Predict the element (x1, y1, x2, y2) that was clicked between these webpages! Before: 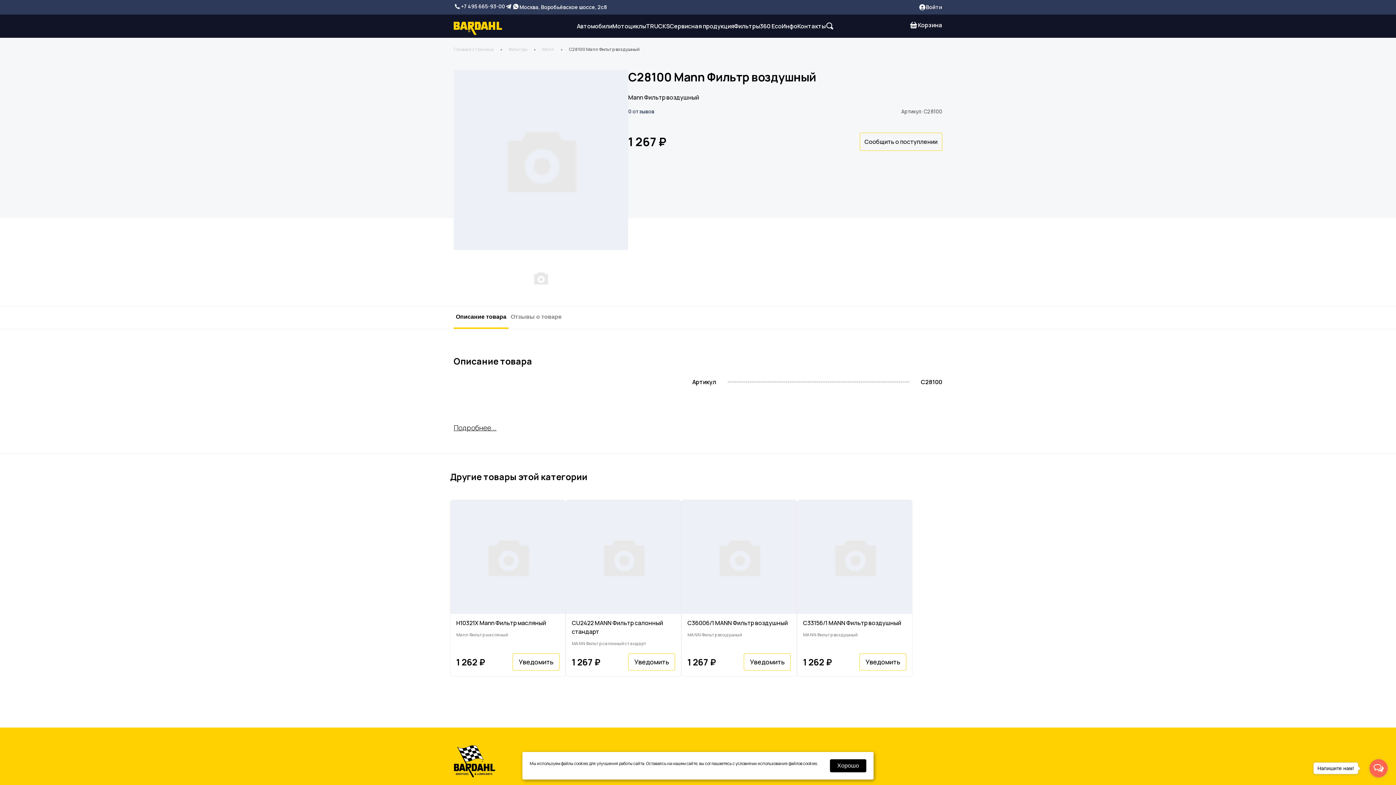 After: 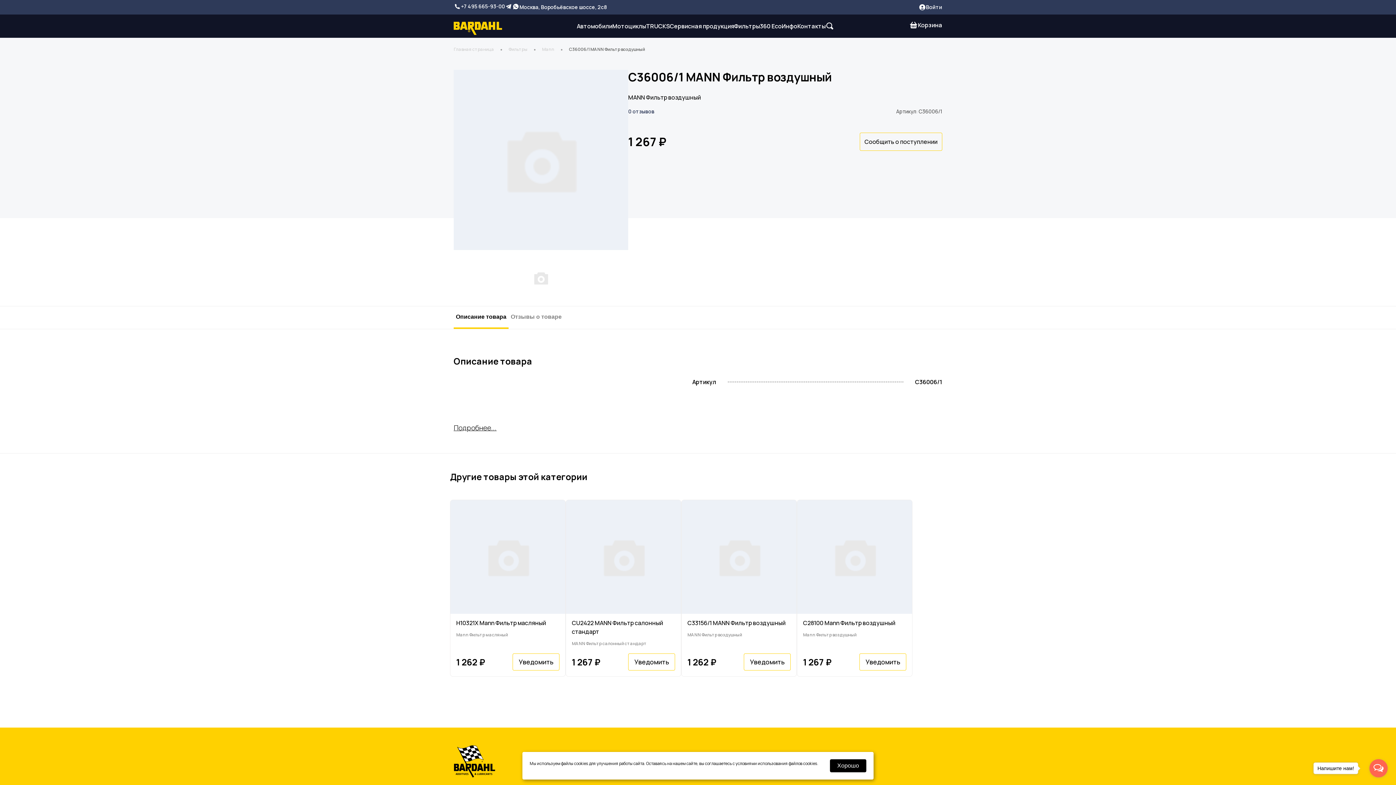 Action: bbox: (681, 500, 796, 614)